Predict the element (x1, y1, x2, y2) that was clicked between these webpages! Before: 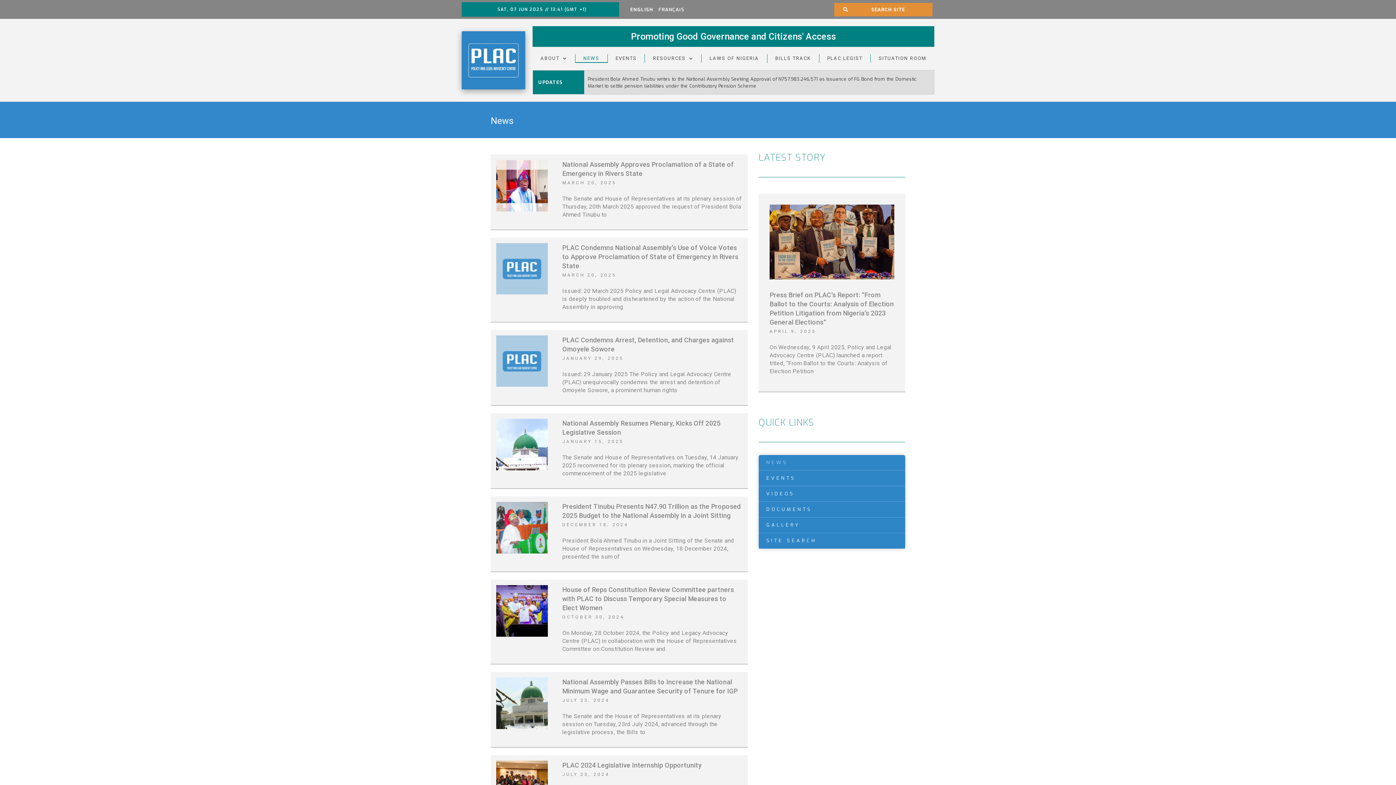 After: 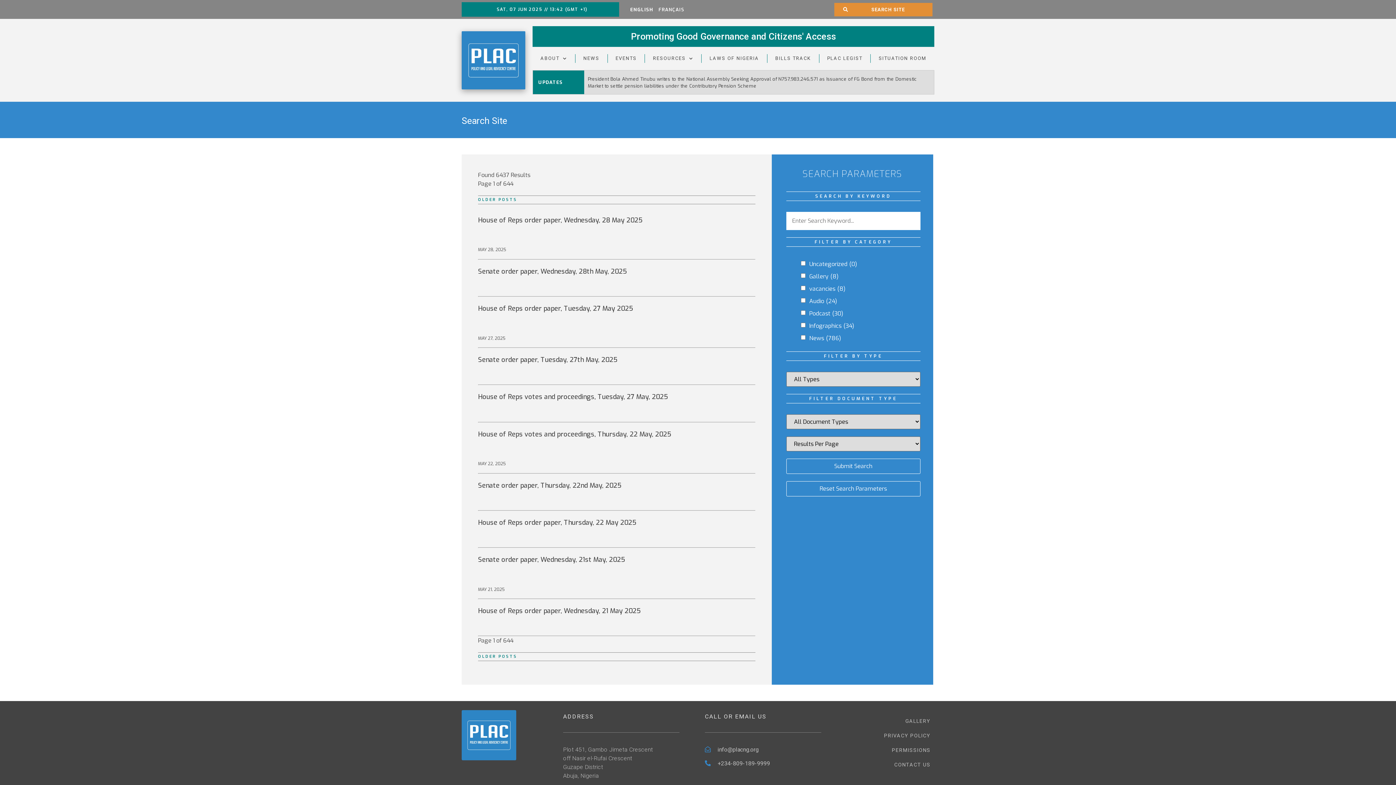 Action: label: SEARCH SITE bbox: (834, 2, 932, 16)